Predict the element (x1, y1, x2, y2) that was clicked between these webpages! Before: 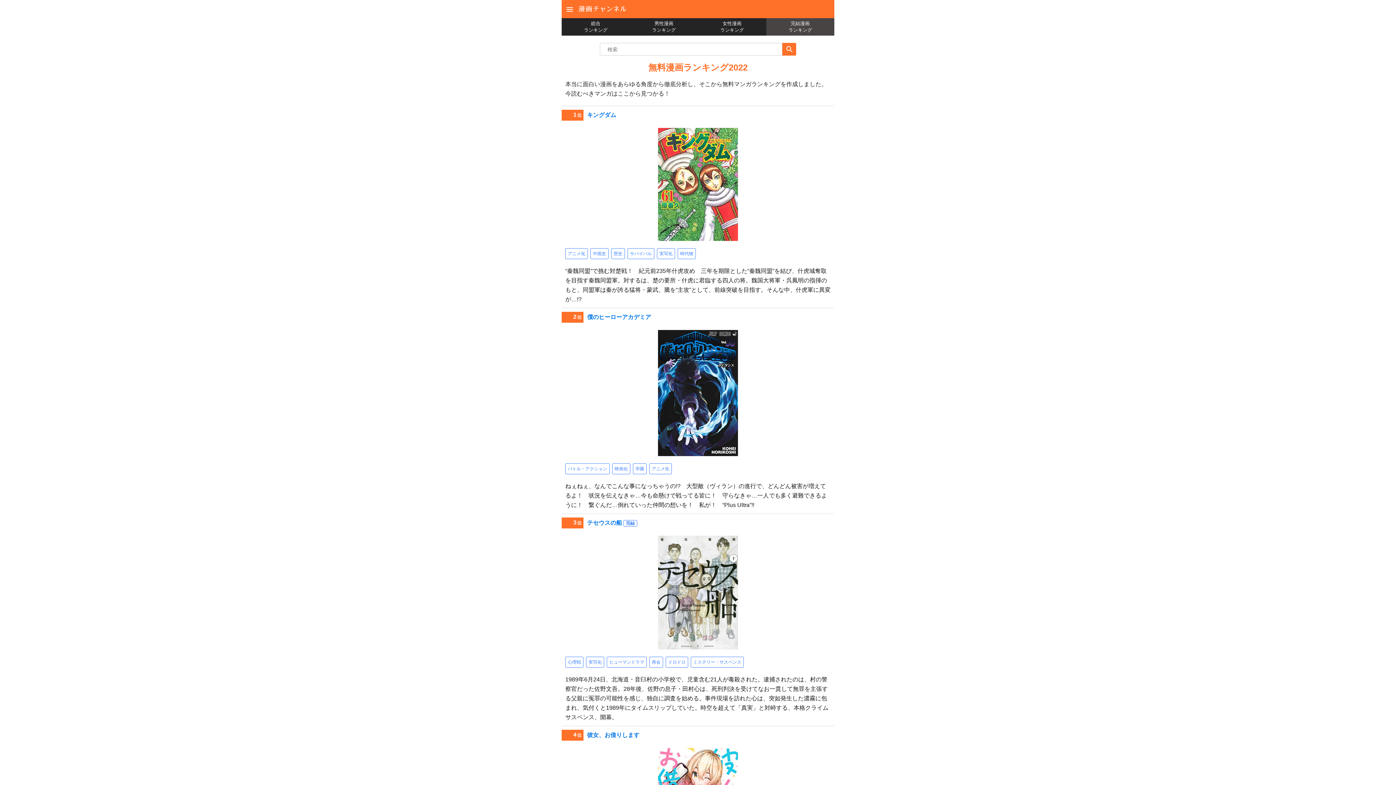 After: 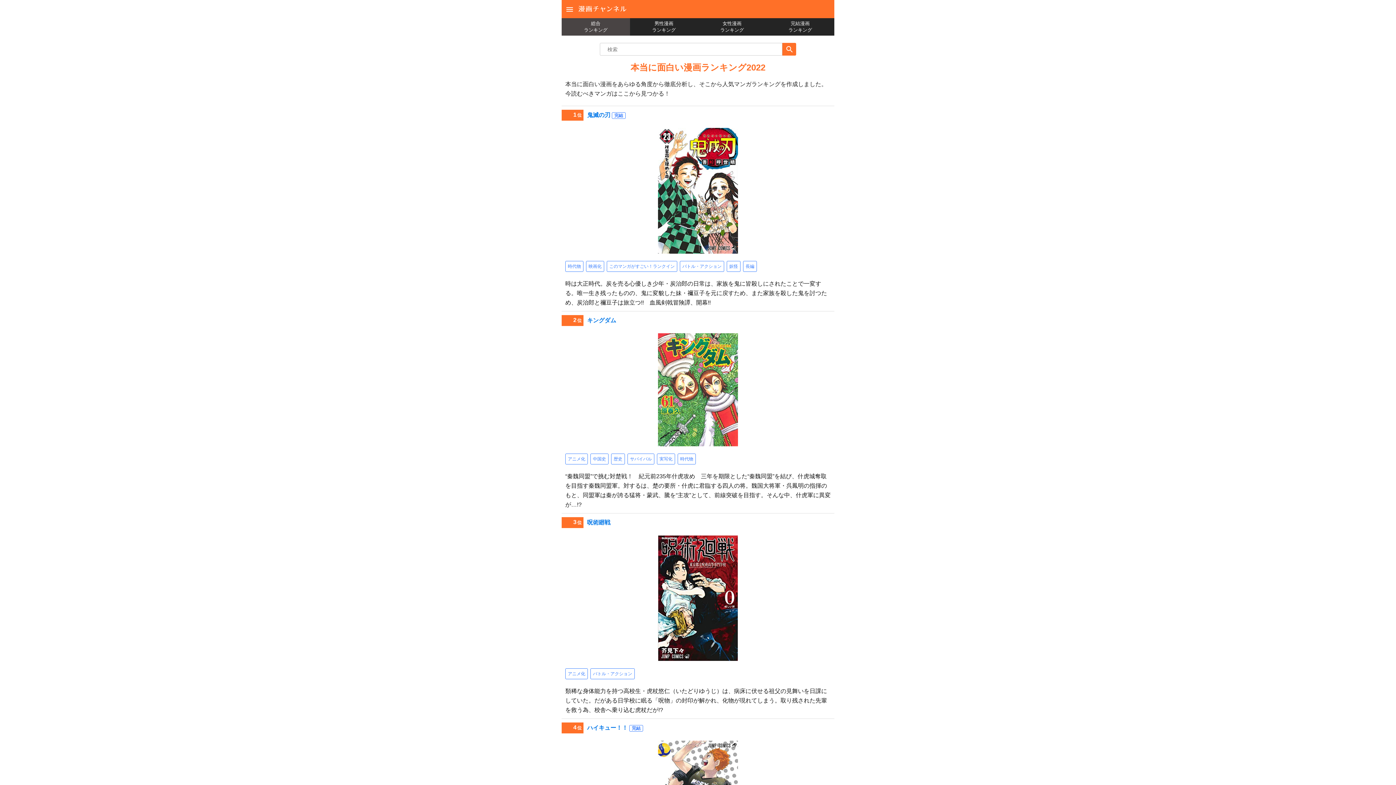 Action: label: 総合
ランキング bbox: (561, 18, 630, 35)